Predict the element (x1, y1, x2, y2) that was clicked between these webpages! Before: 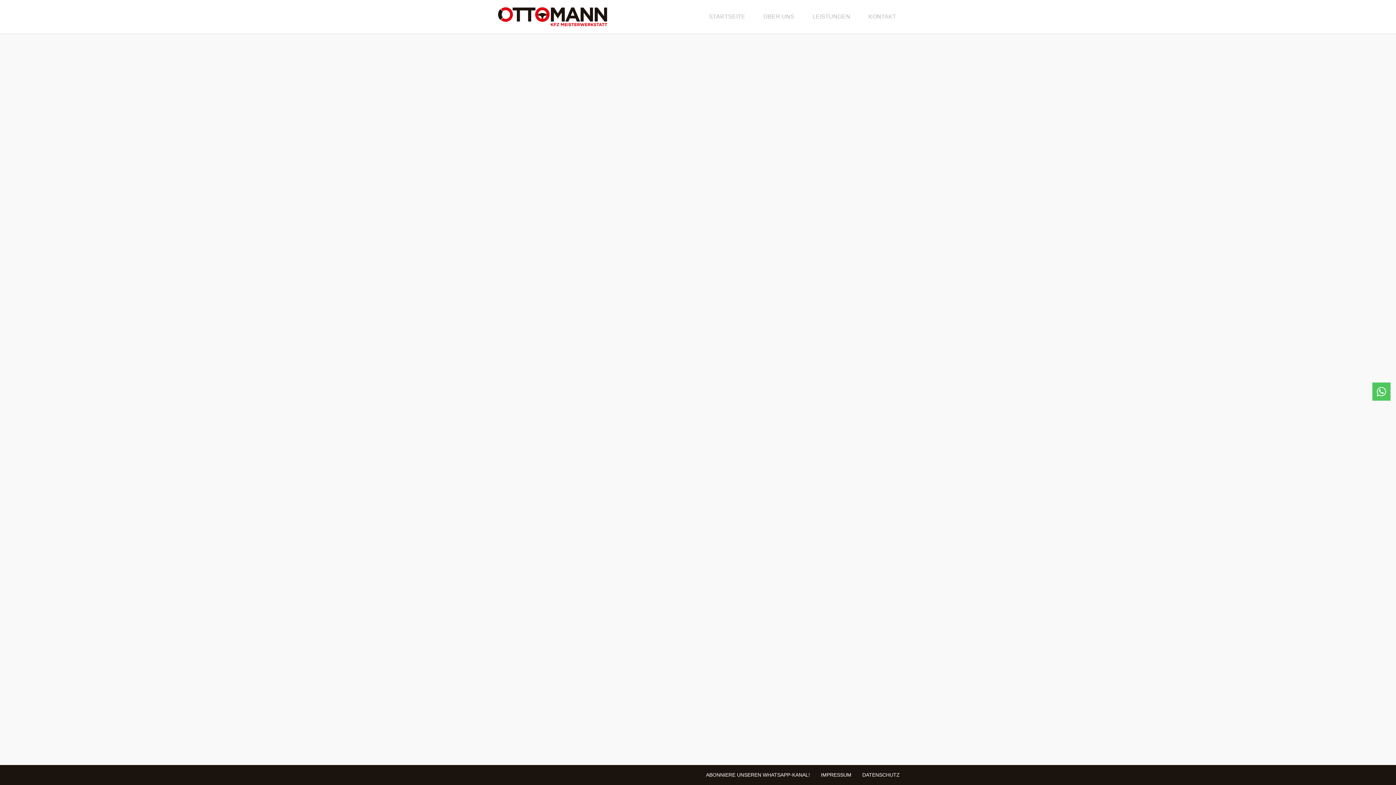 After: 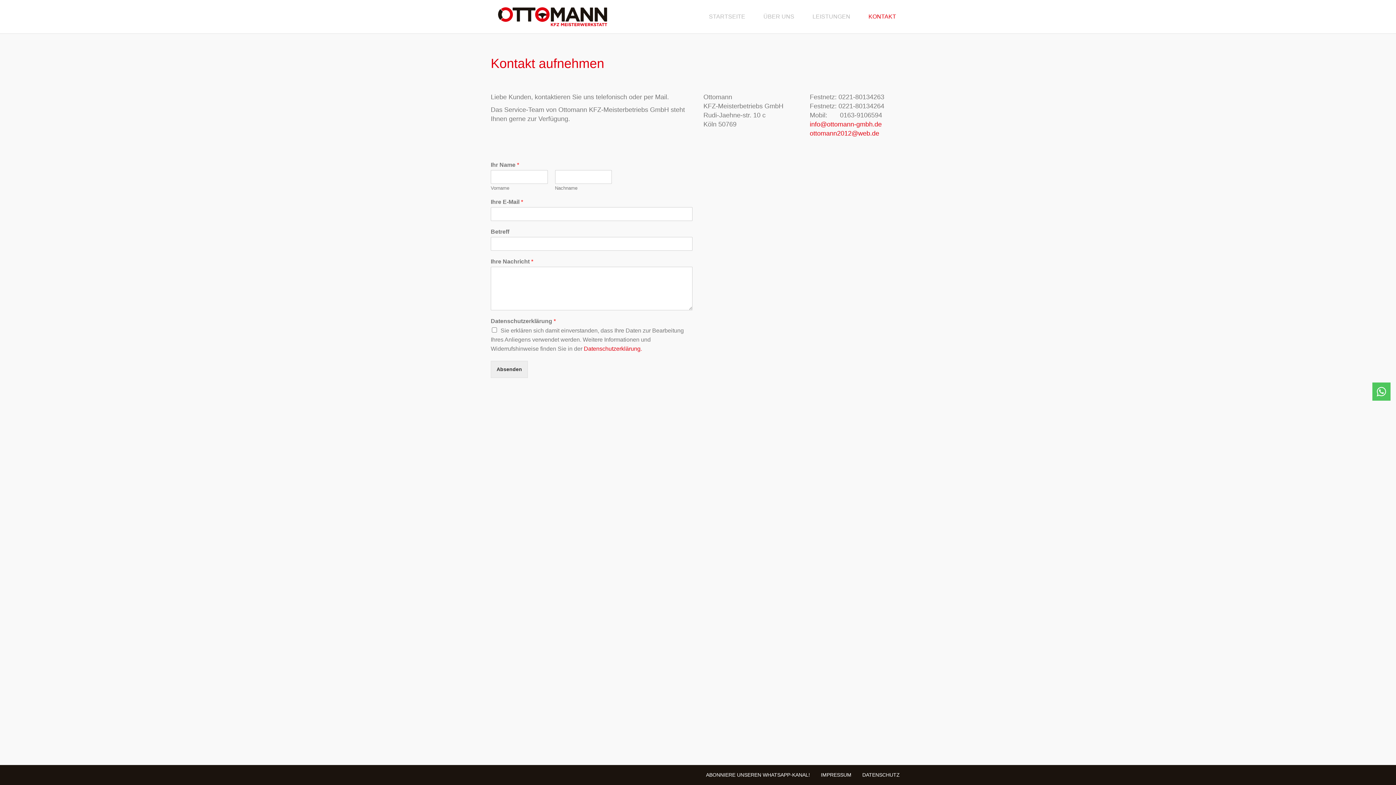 Action: bbox: (859, 0, 905, 33) label: KONTAKT